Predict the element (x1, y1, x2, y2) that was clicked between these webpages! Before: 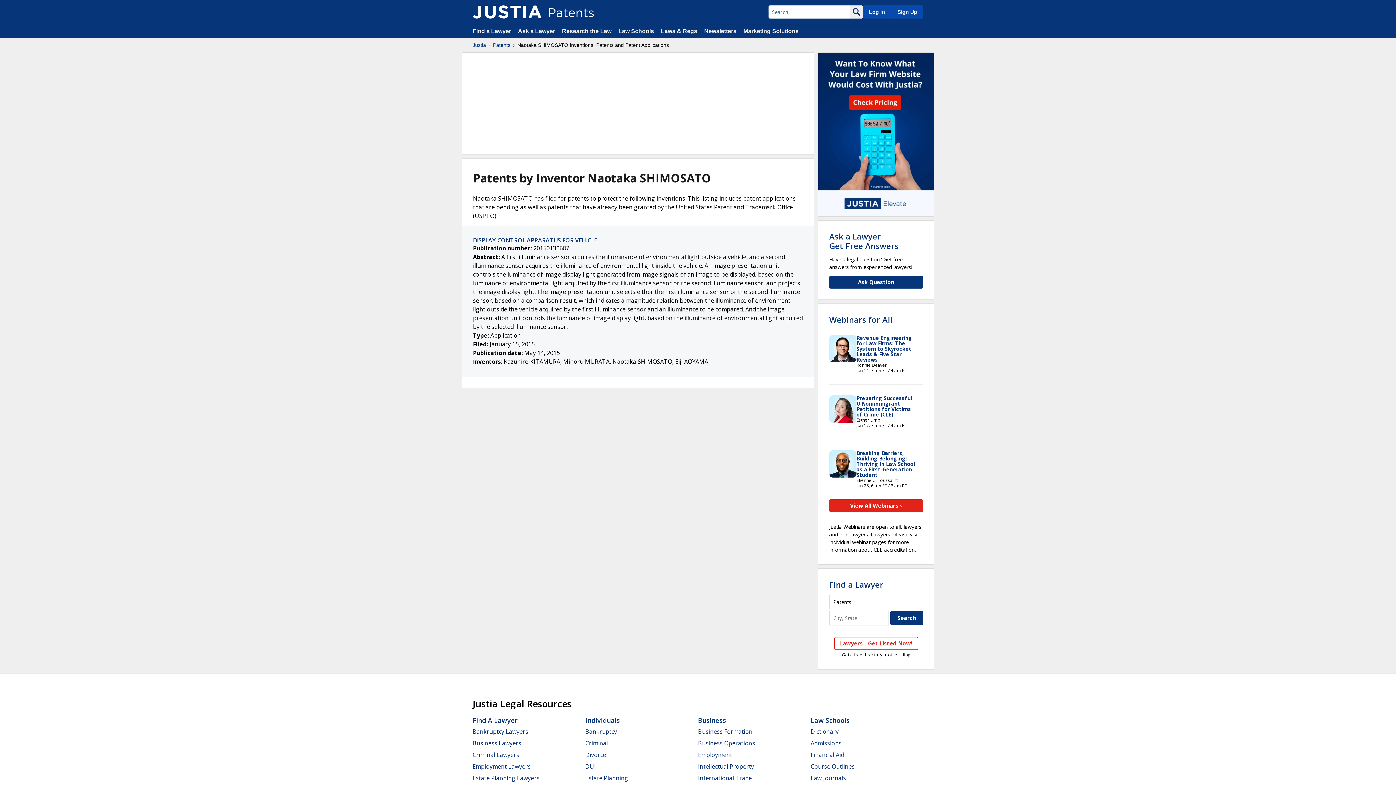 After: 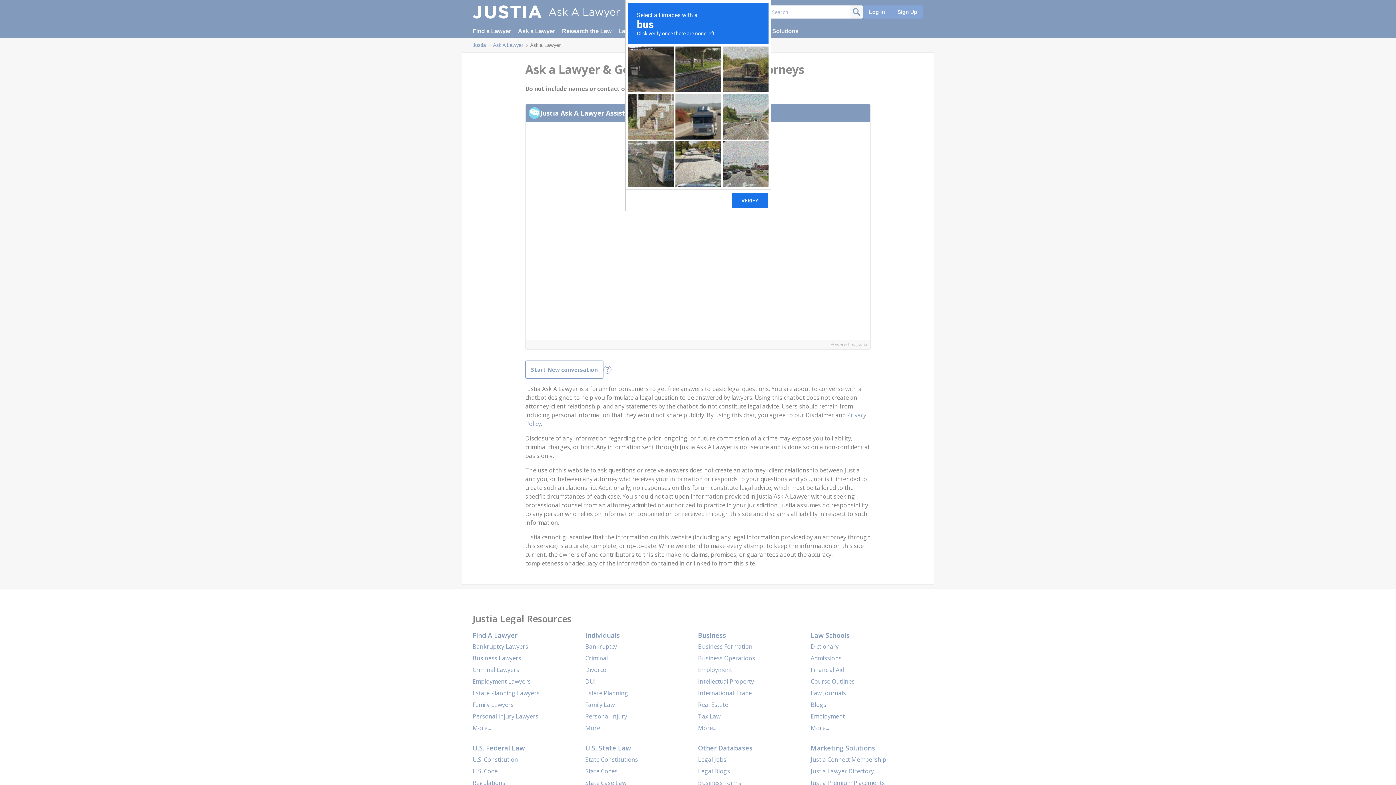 Action: bbox: (829, 276, 923, 288) label: Ask Question